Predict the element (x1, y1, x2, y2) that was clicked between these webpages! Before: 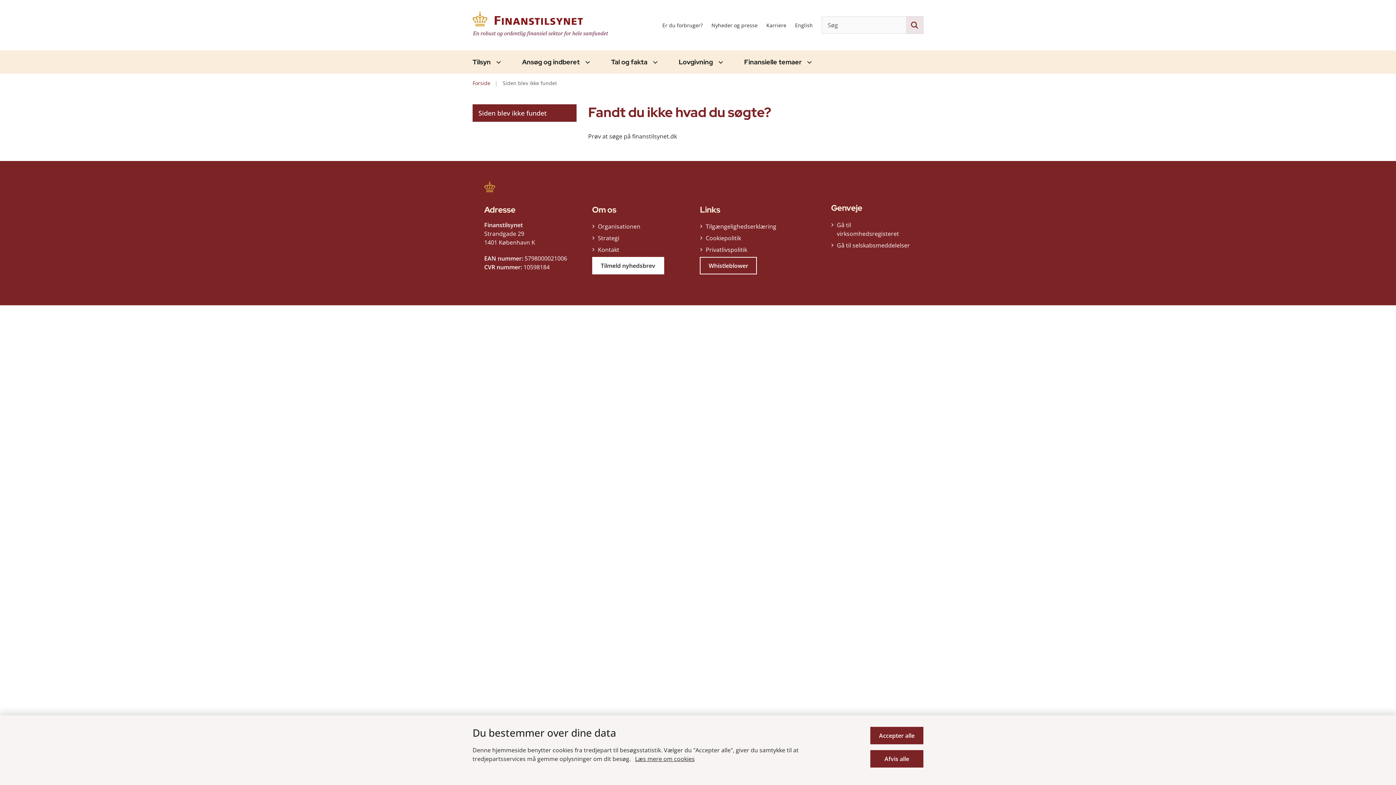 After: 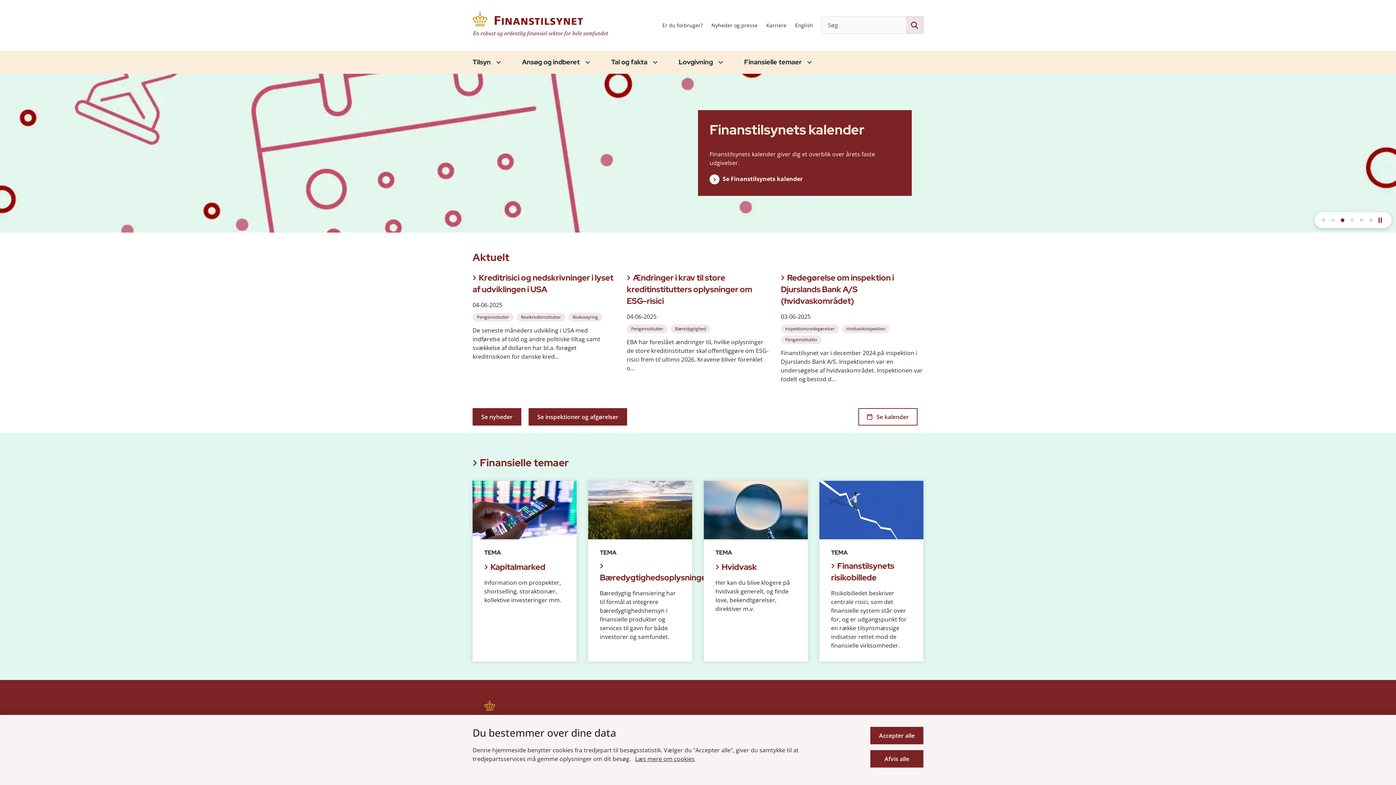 Action: bbox: (472, 11, 610, 38) label: Gå til forsiden af Finanstilsynet